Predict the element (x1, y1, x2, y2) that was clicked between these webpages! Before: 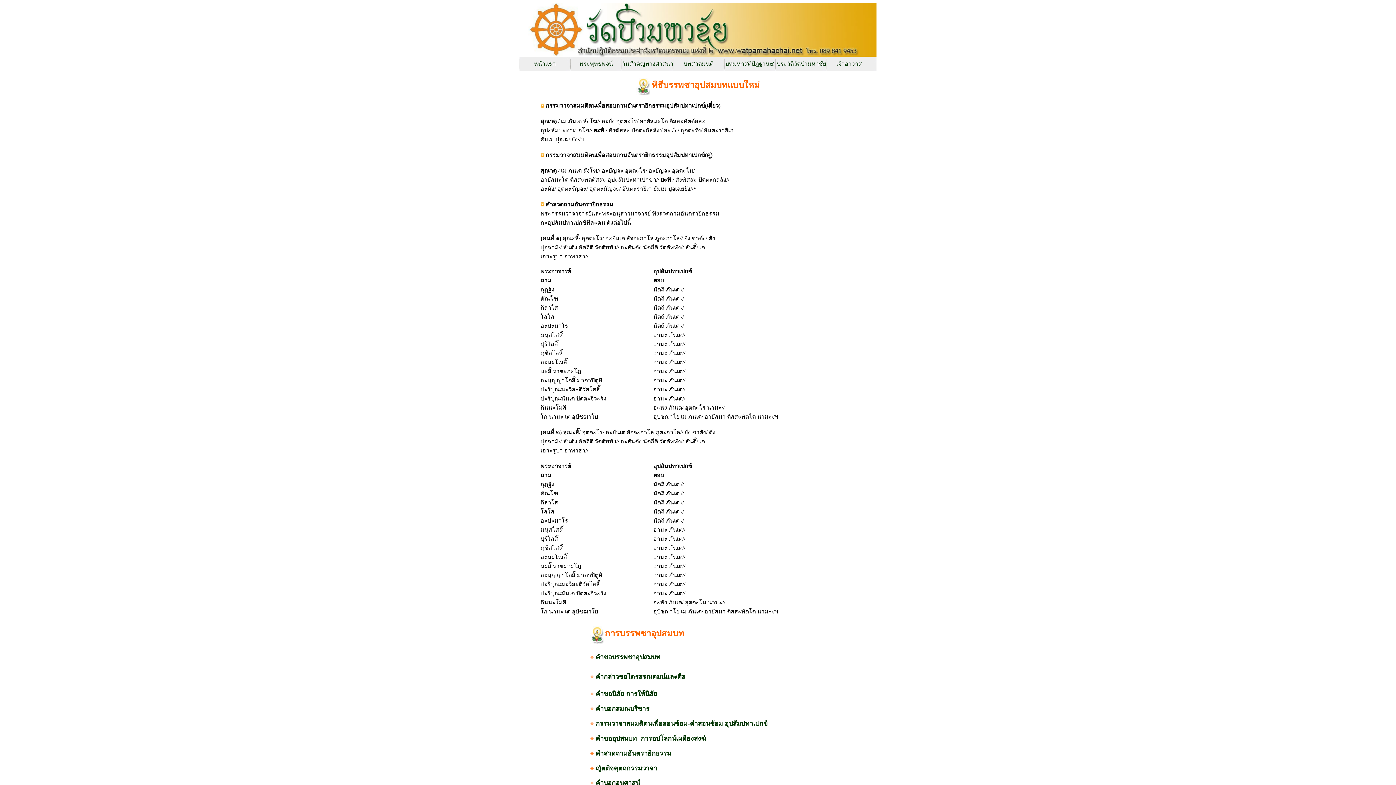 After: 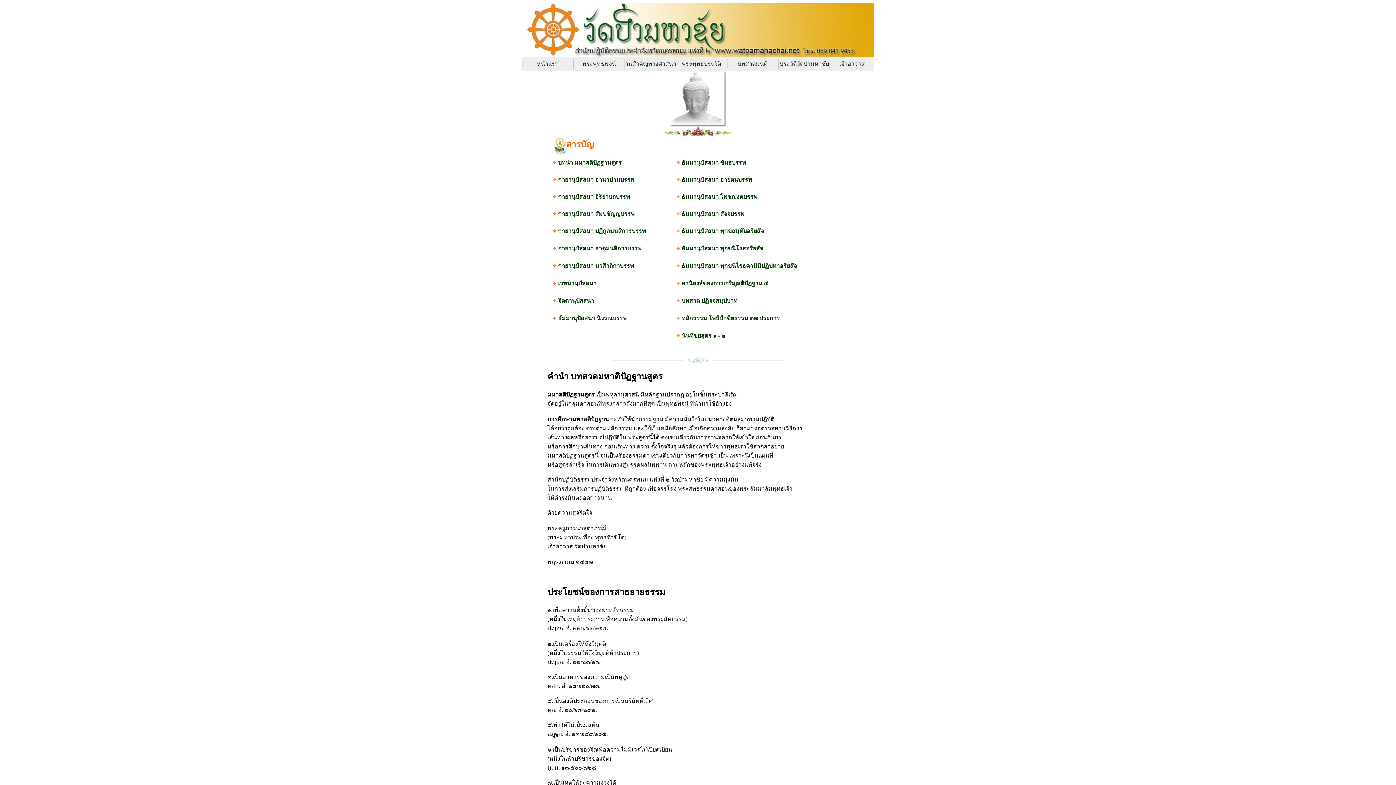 Action: label: บทมหาสติปัฏฐาน๔ bbox: (725, 60, 774, 66)